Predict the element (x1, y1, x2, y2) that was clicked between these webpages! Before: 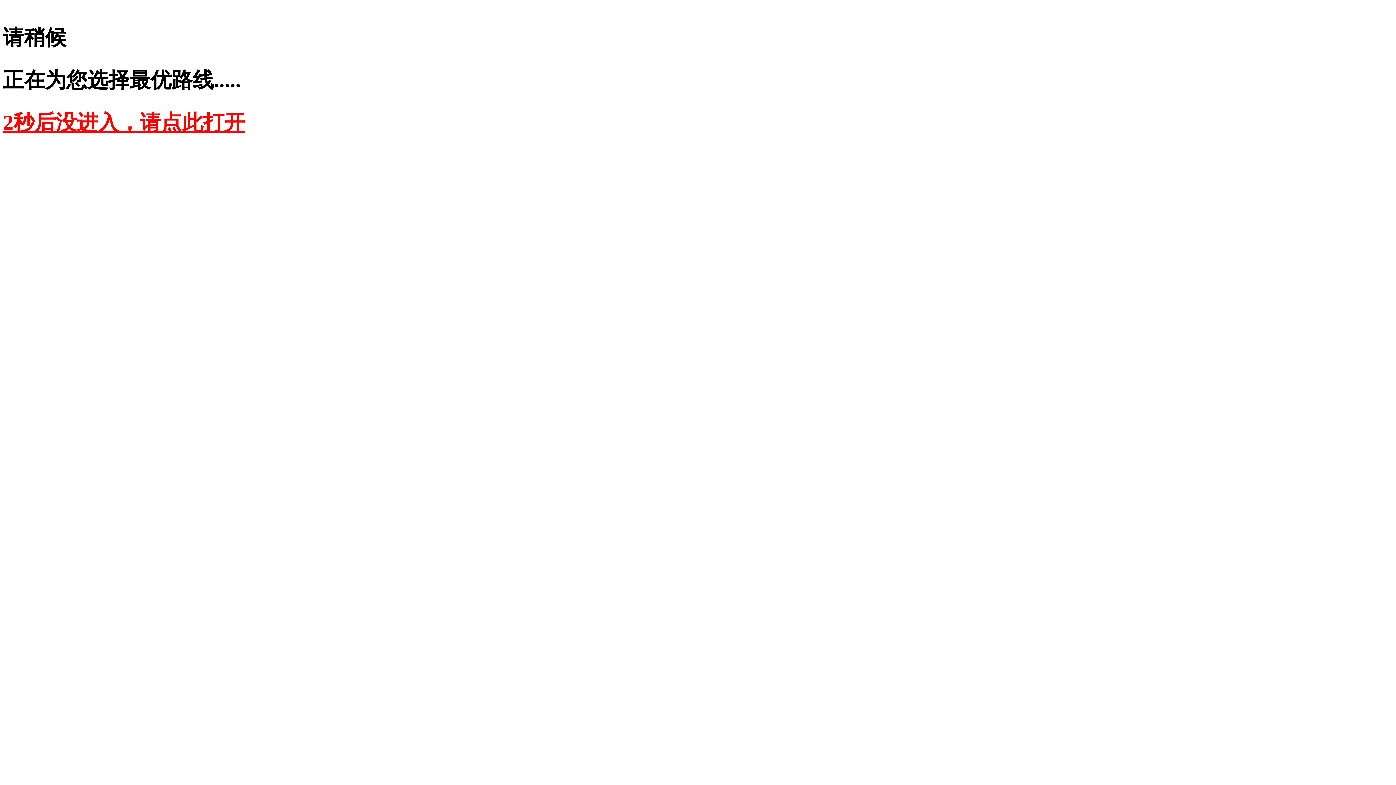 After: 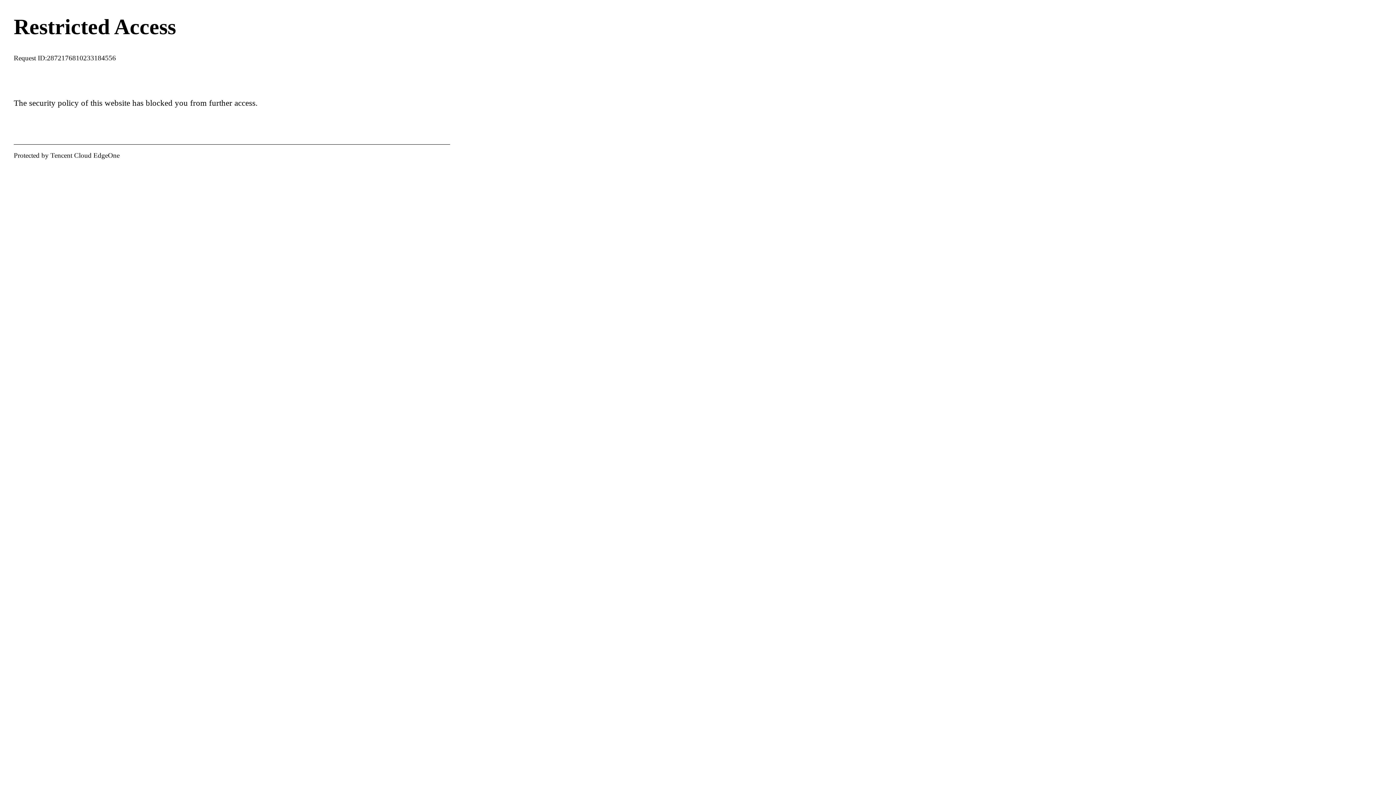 Action: bbox: (2, 110, 245, 134) label: 2秒后没进入，请点此打开